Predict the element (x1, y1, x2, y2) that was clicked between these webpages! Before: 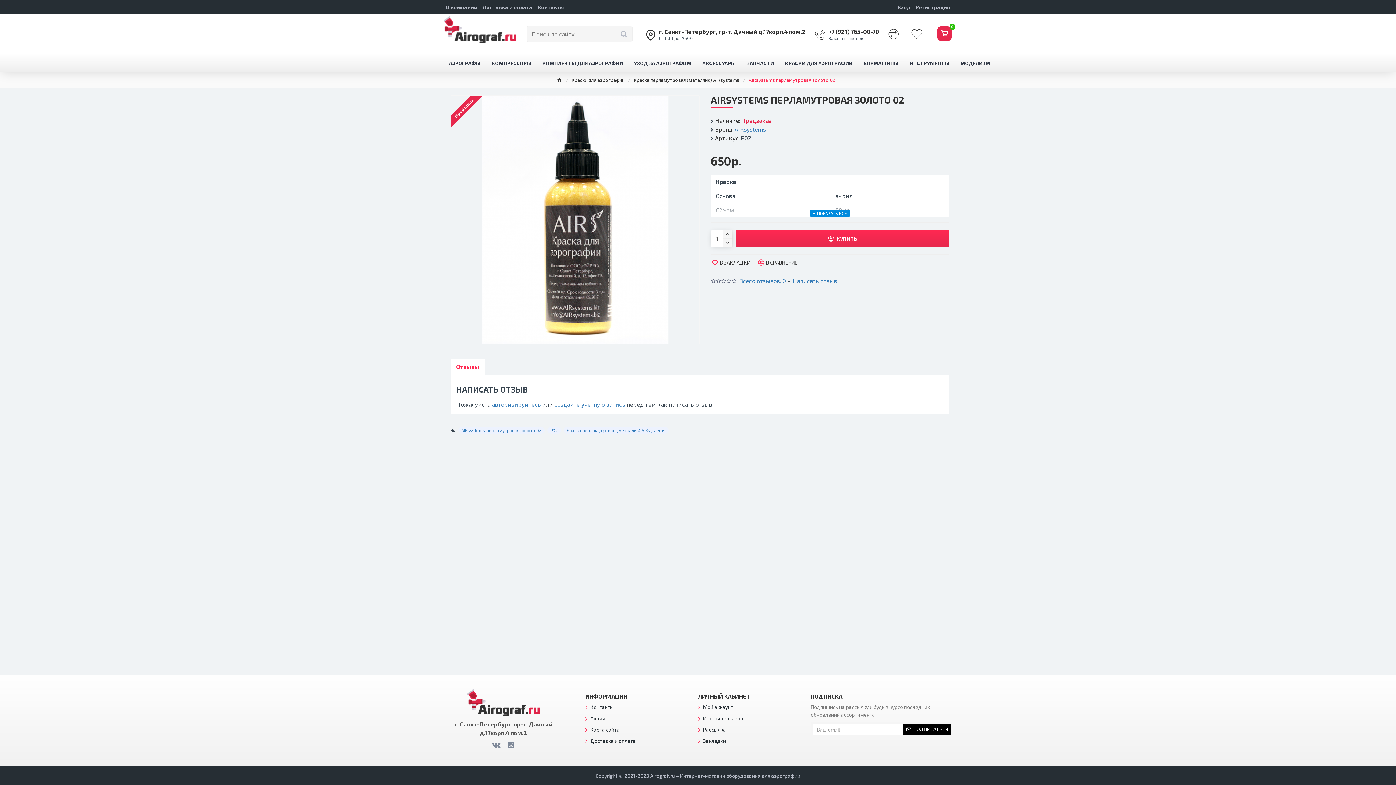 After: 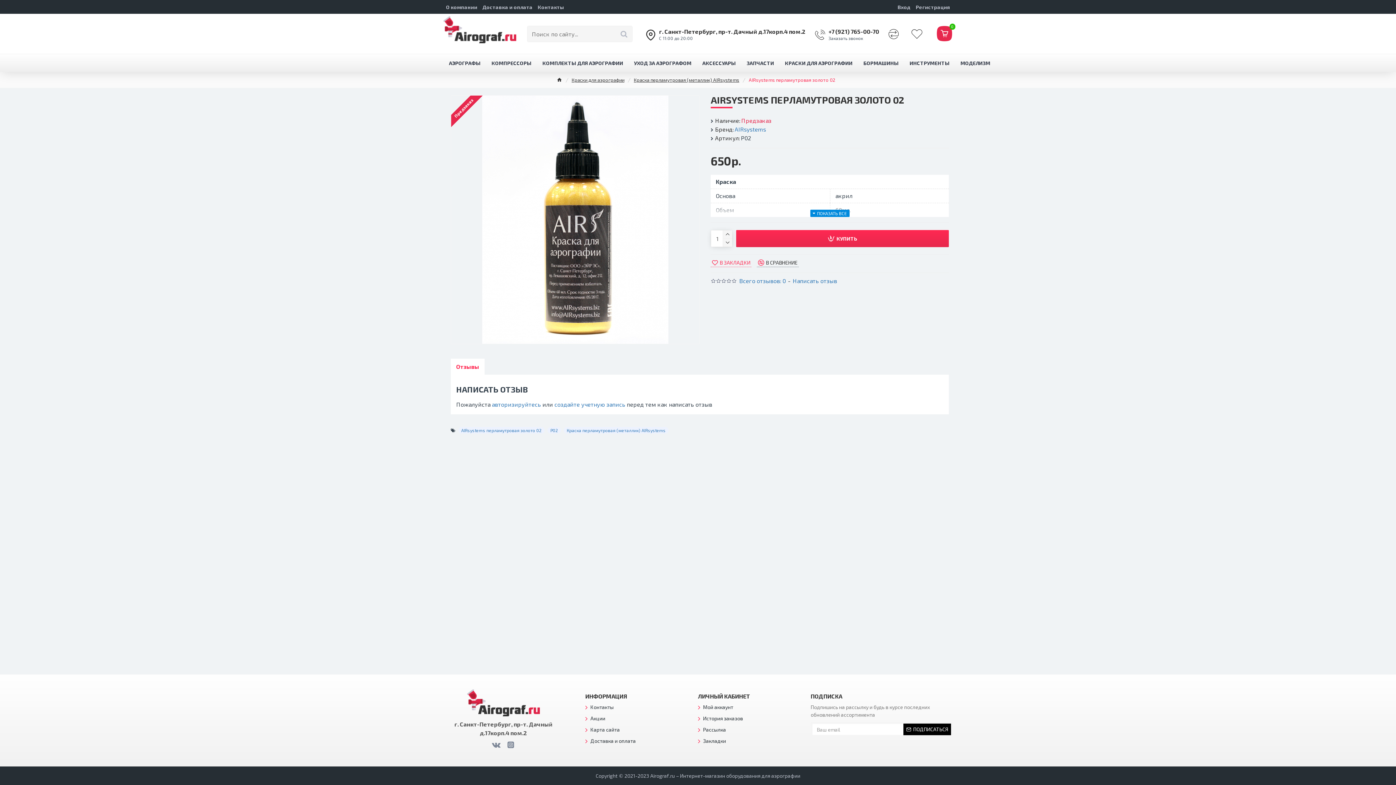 Action: label: В ЗАКЛАДКИ bbox: (710, 258, 751, 267)